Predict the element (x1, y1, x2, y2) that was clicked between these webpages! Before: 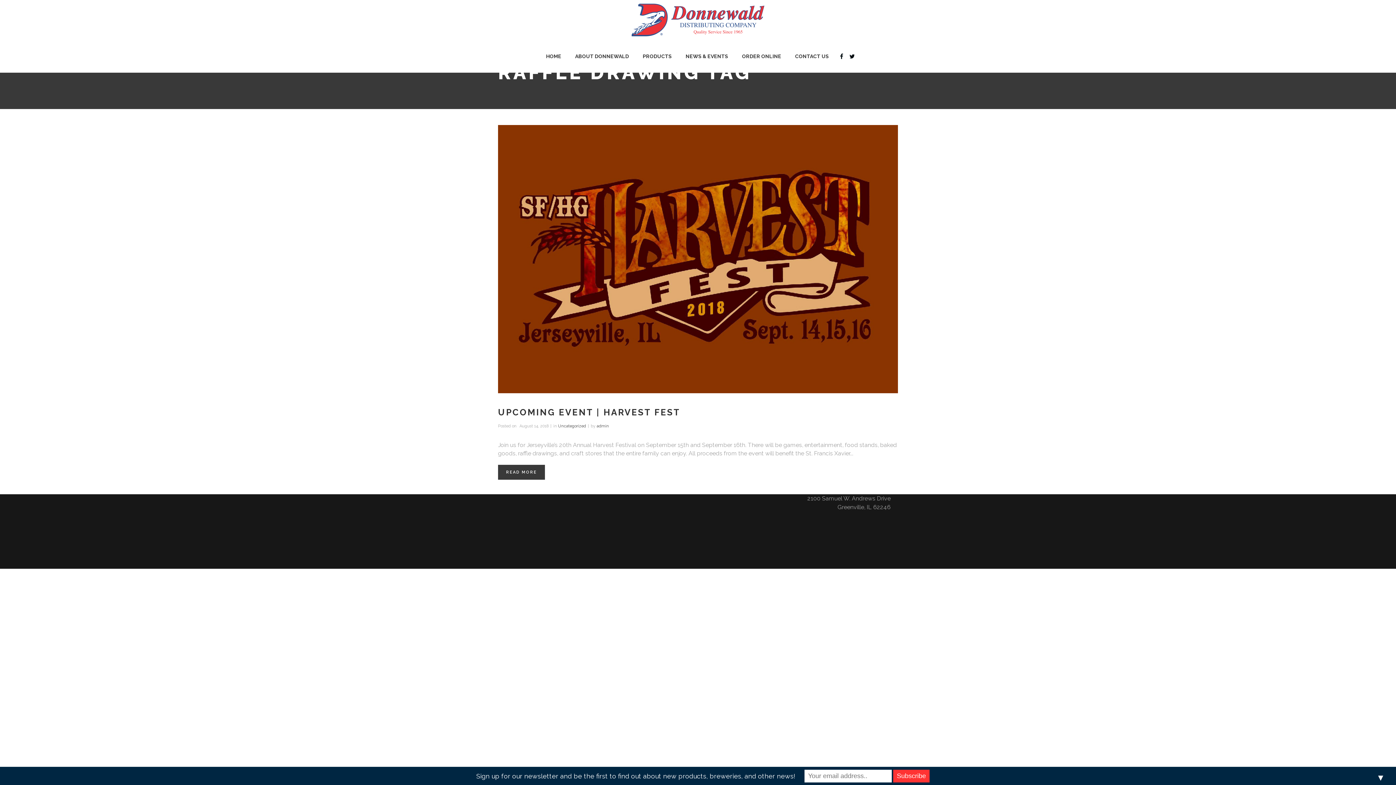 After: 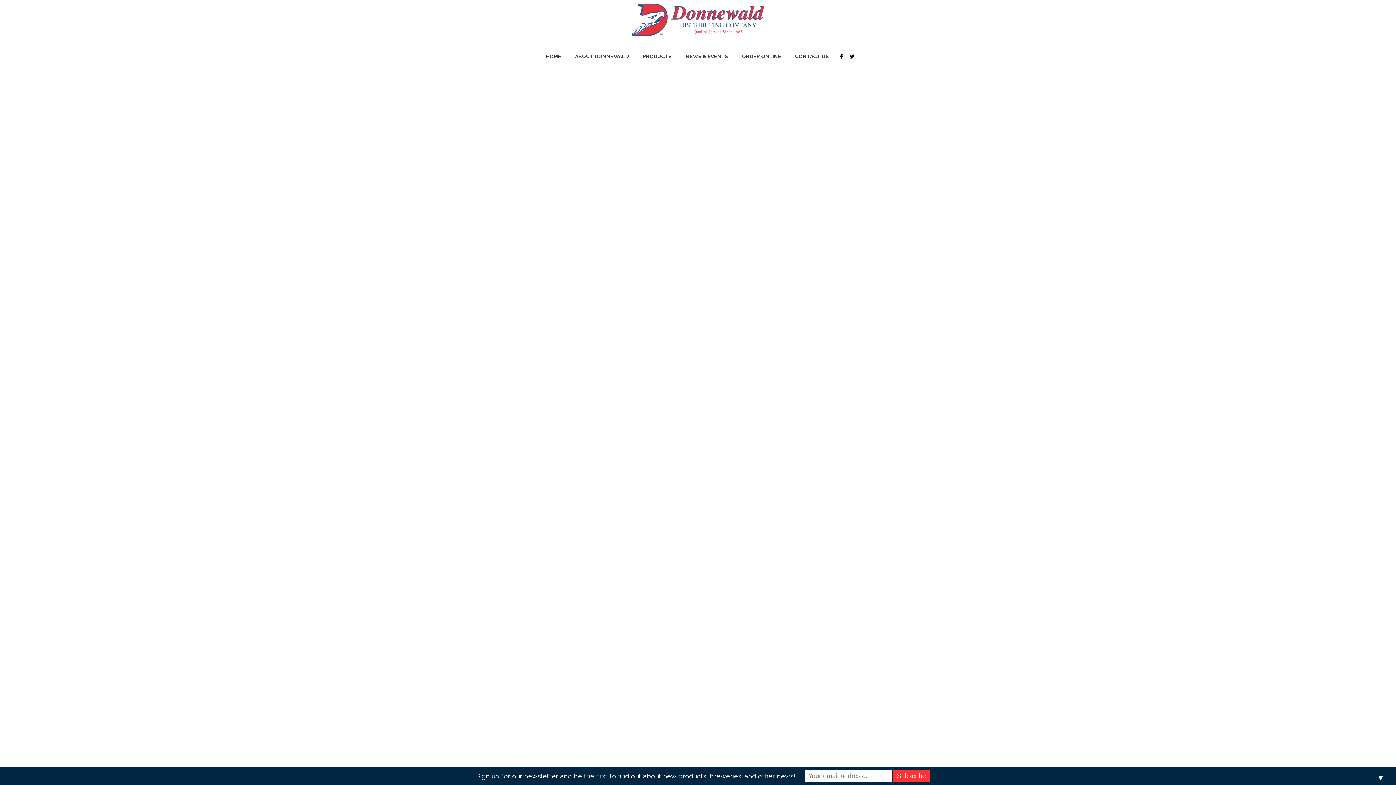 Action: bbox: (568, 40, 636, 72) label: ABOUT DONNEWALD